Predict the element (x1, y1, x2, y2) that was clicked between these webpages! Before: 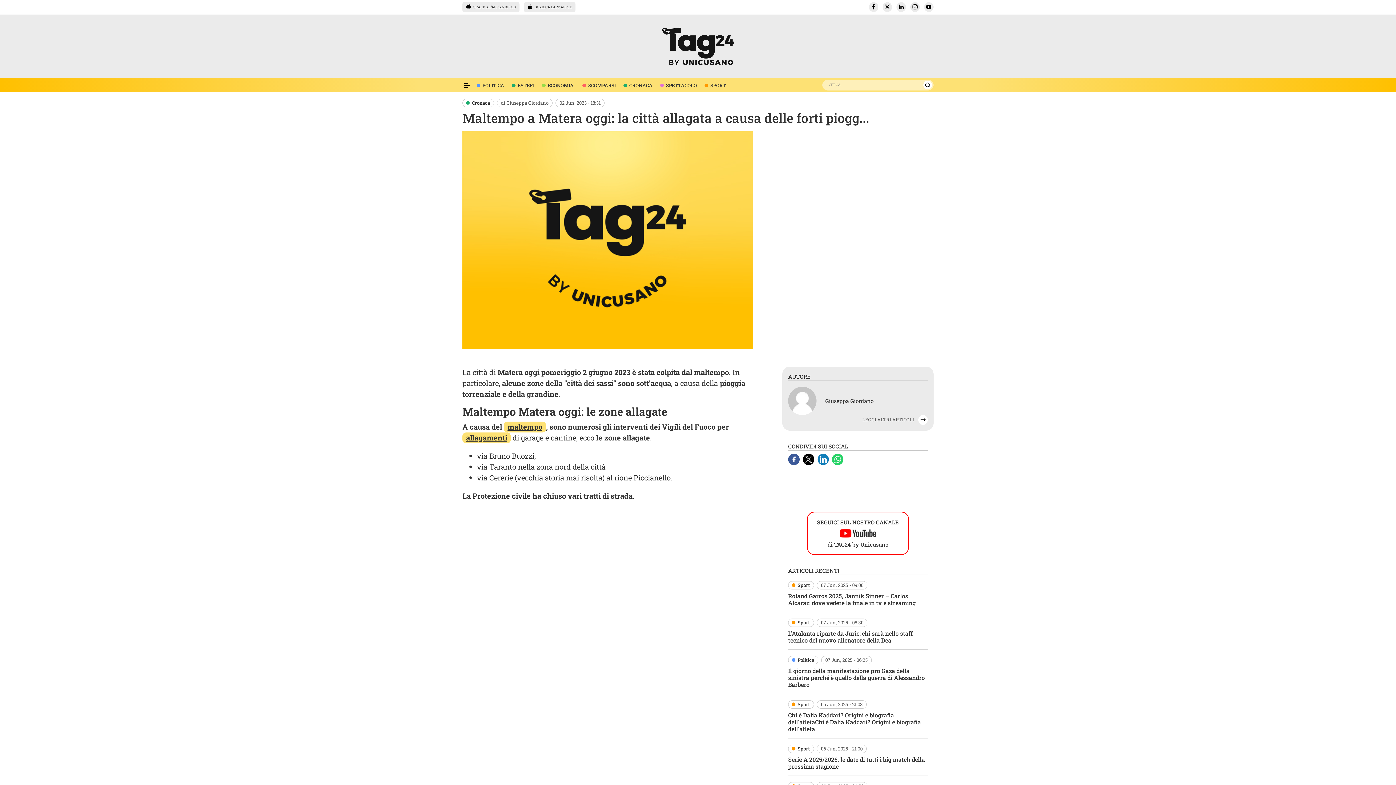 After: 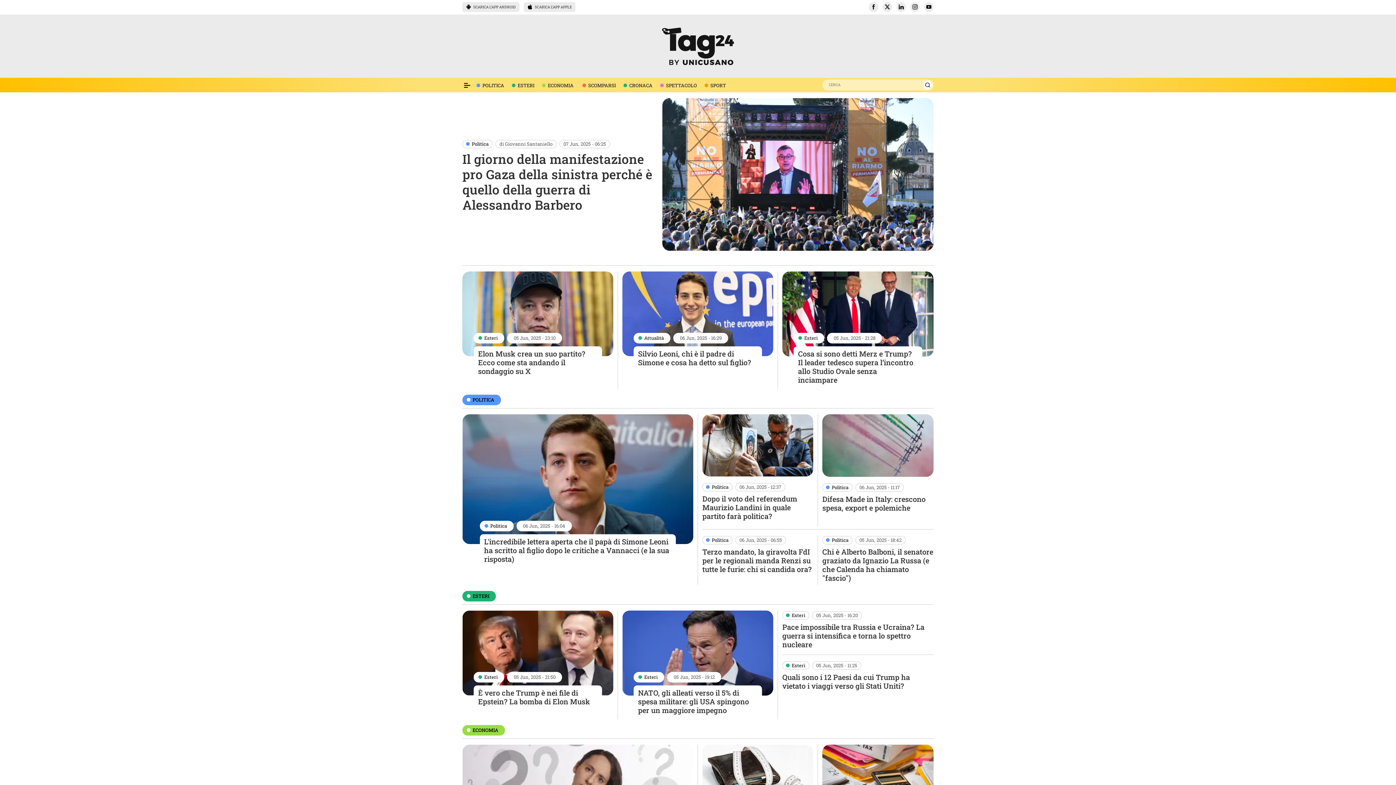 Action: label: logo TAG24 bbox: (661, 41, 734, 49)